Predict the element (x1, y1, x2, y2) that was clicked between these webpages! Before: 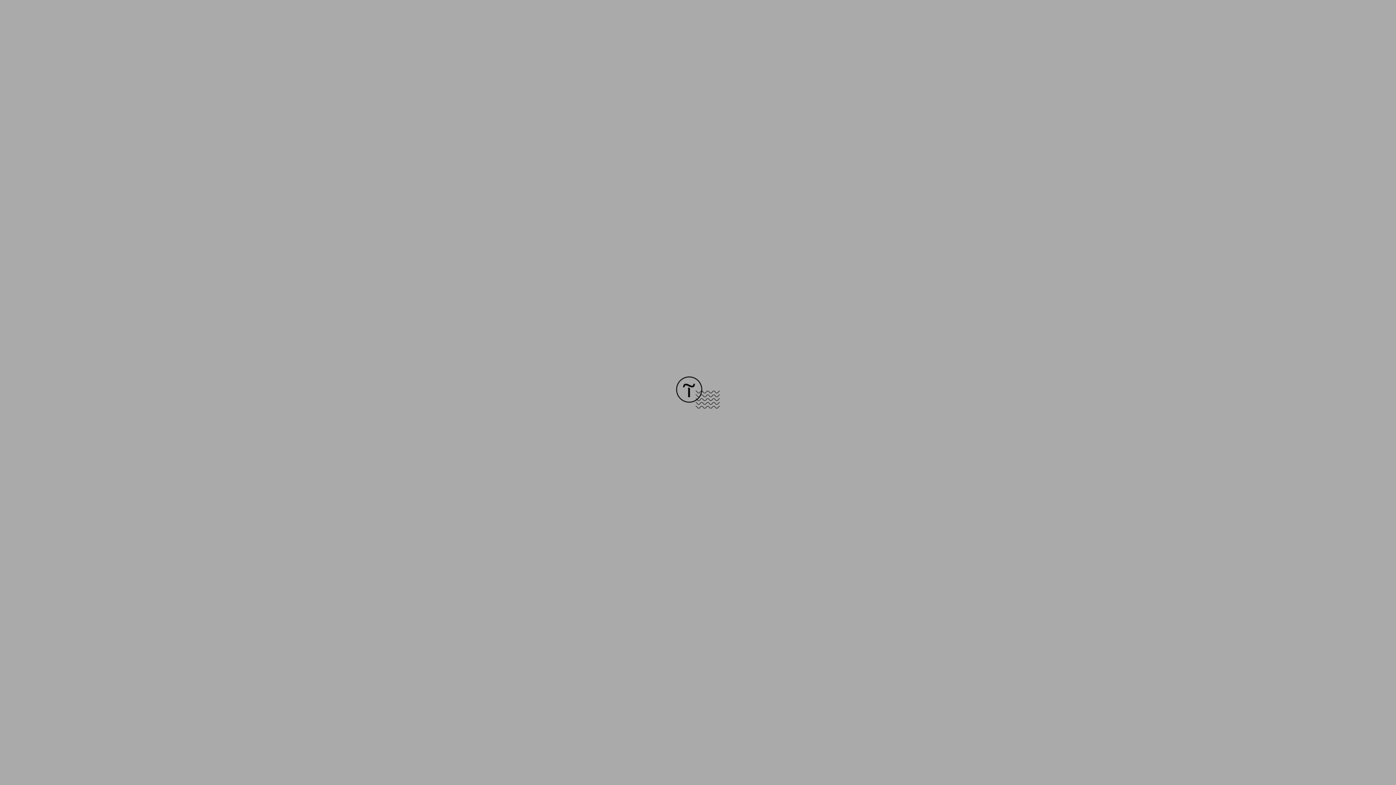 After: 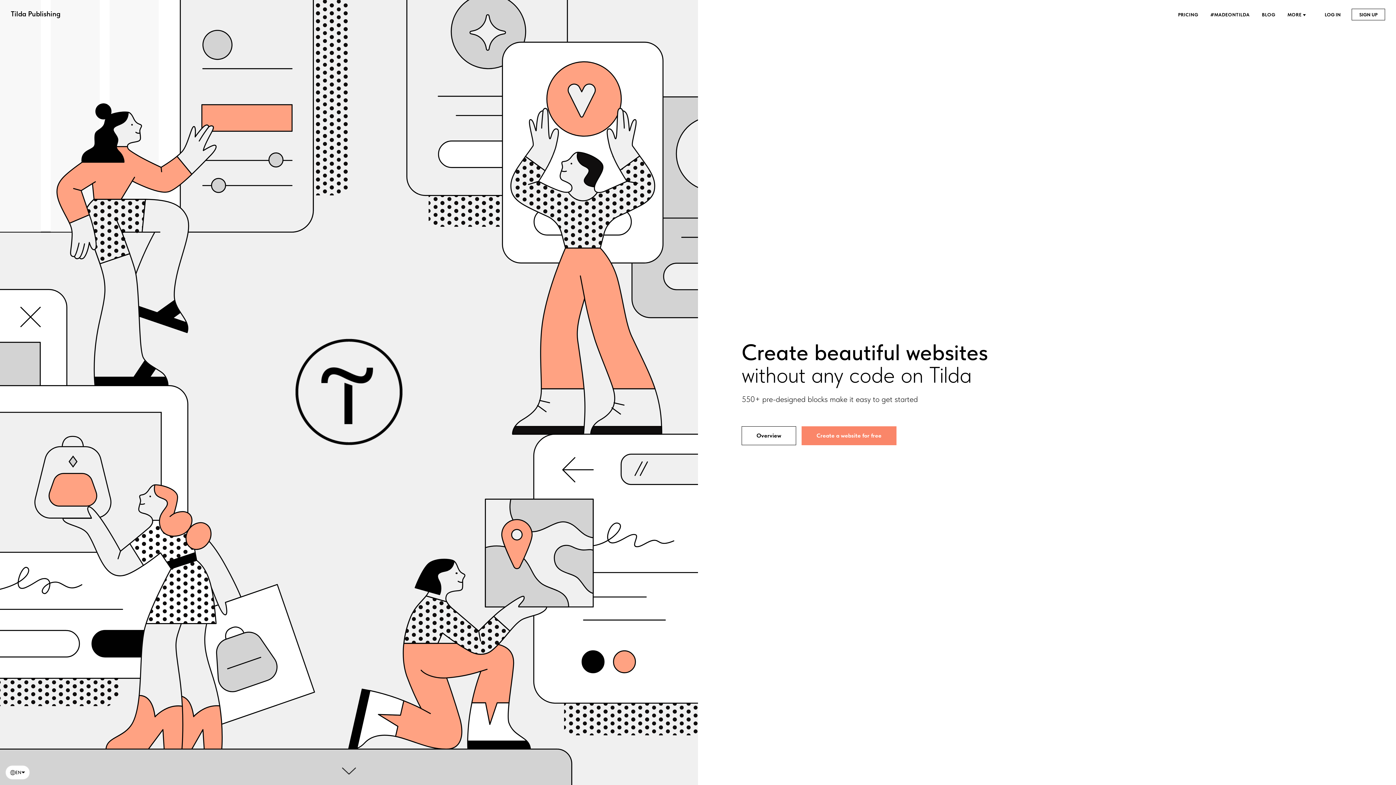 Action: bbox: (676, 403, 720, 409)